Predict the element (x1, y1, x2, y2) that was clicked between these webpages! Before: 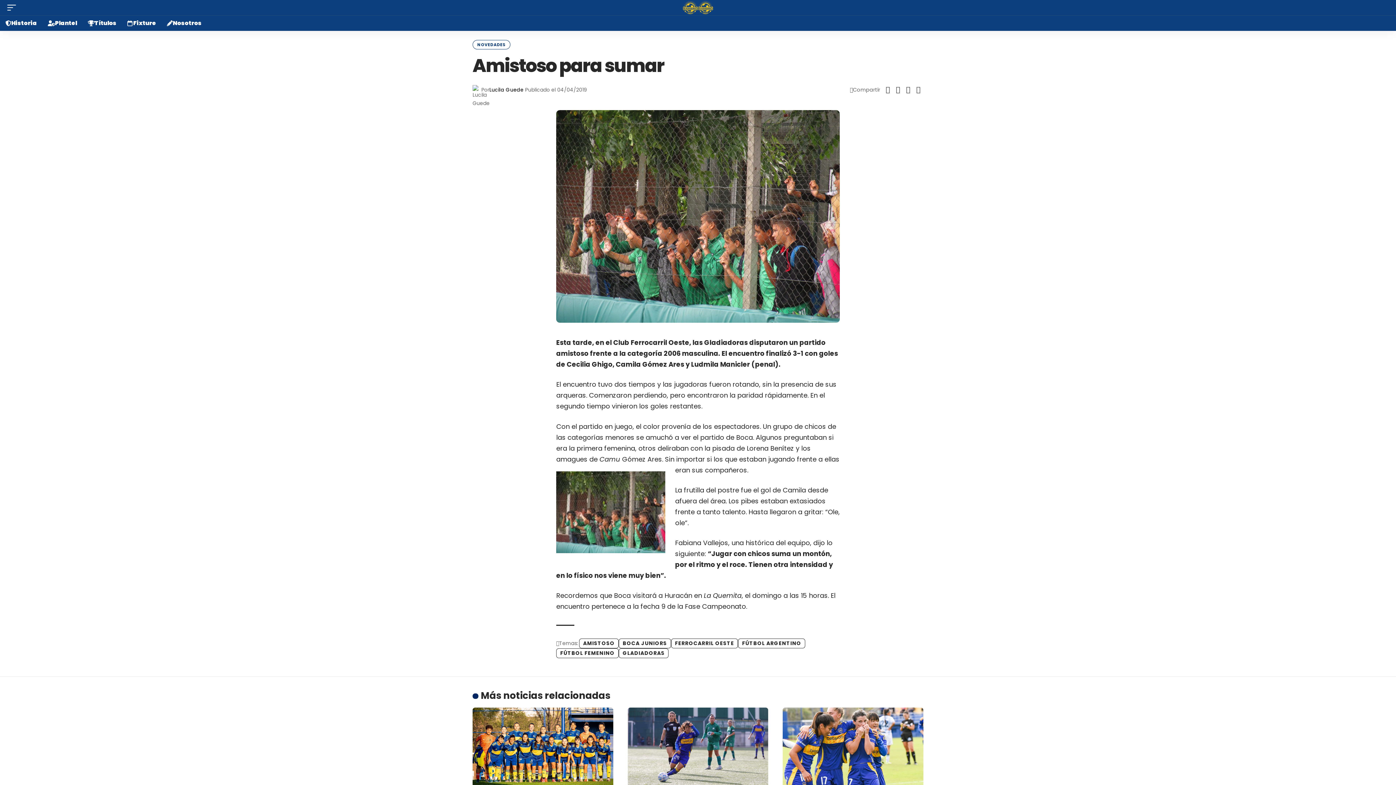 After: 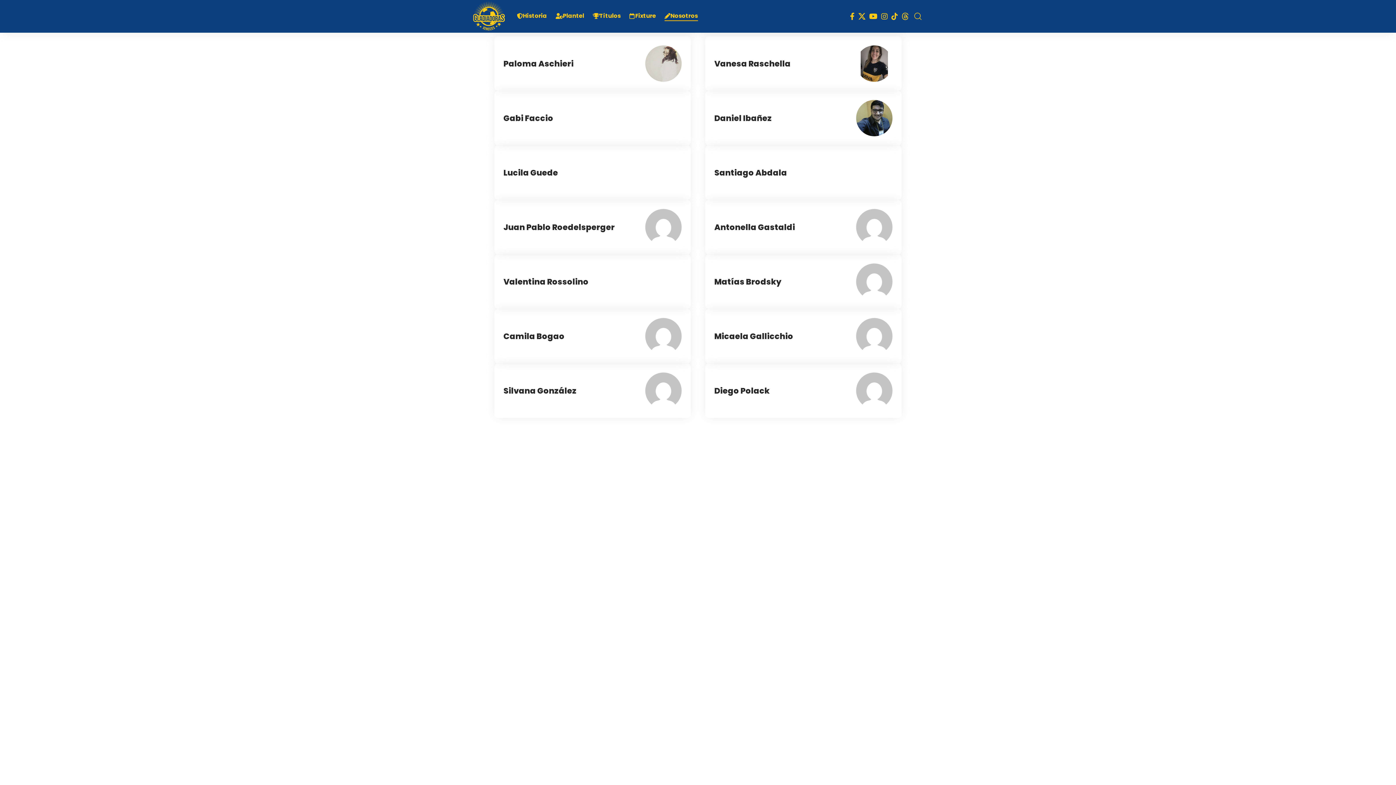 Action: label: Nosotros bbox: (161, 15, 207, 30)